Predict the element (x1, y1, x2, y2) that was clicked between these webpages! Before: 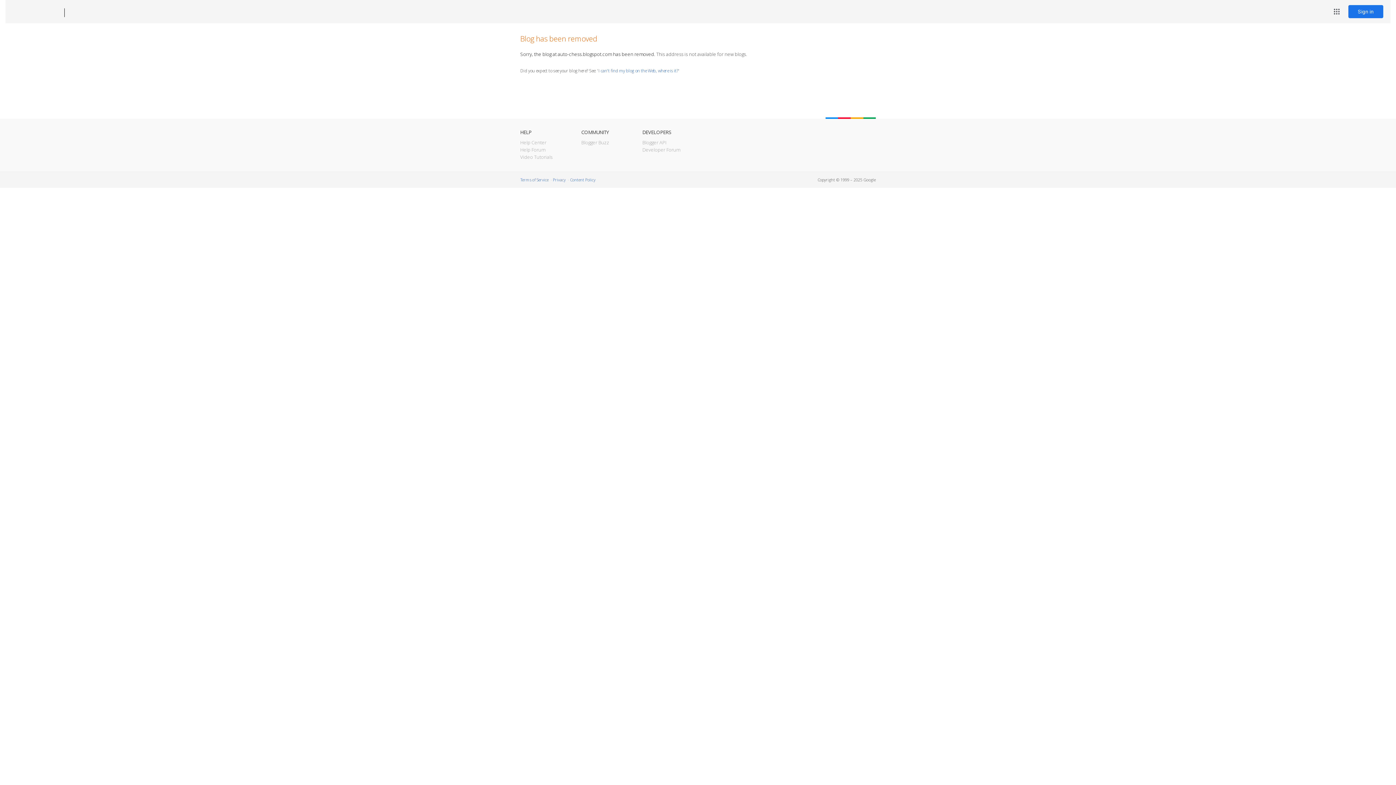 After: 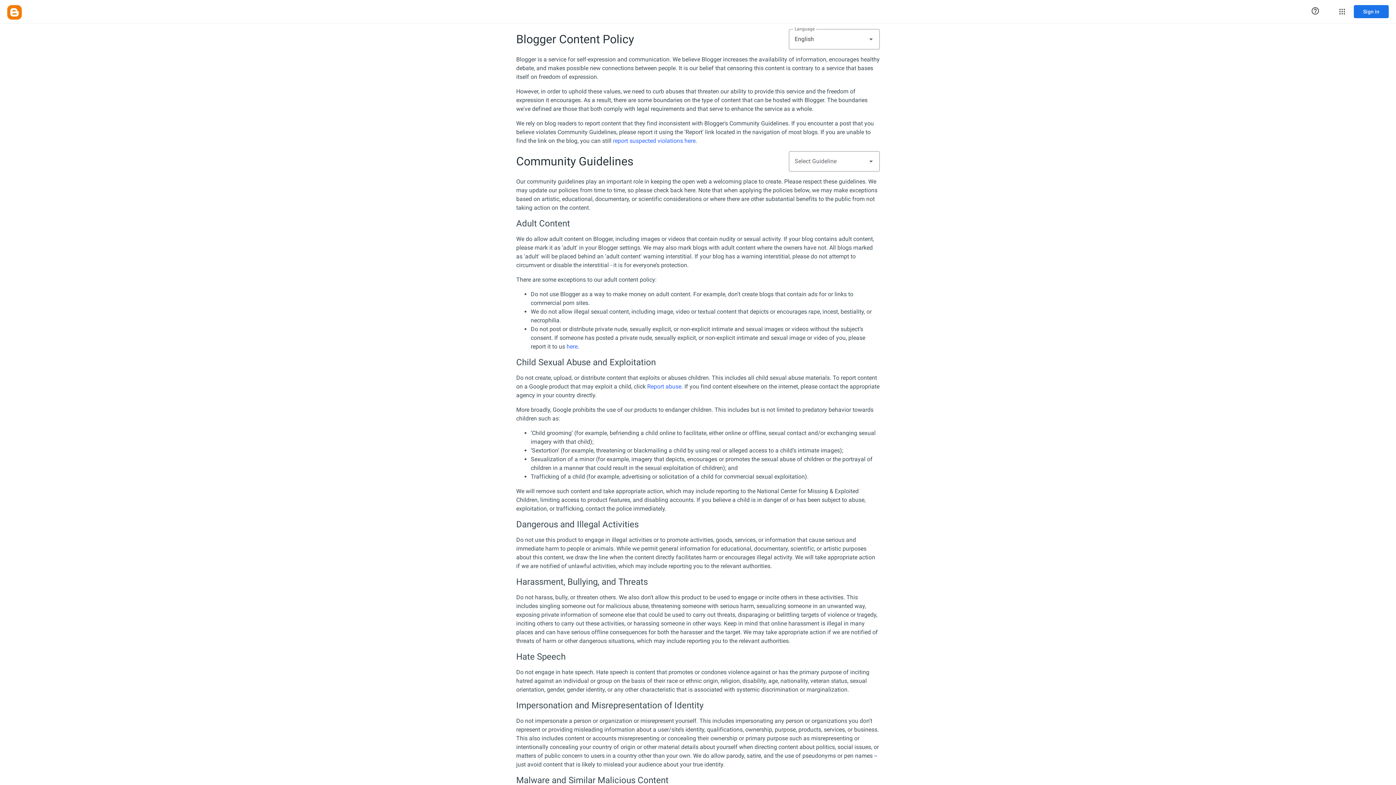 Action: label: Content Policy bbox: (570, 177, 595, 182)